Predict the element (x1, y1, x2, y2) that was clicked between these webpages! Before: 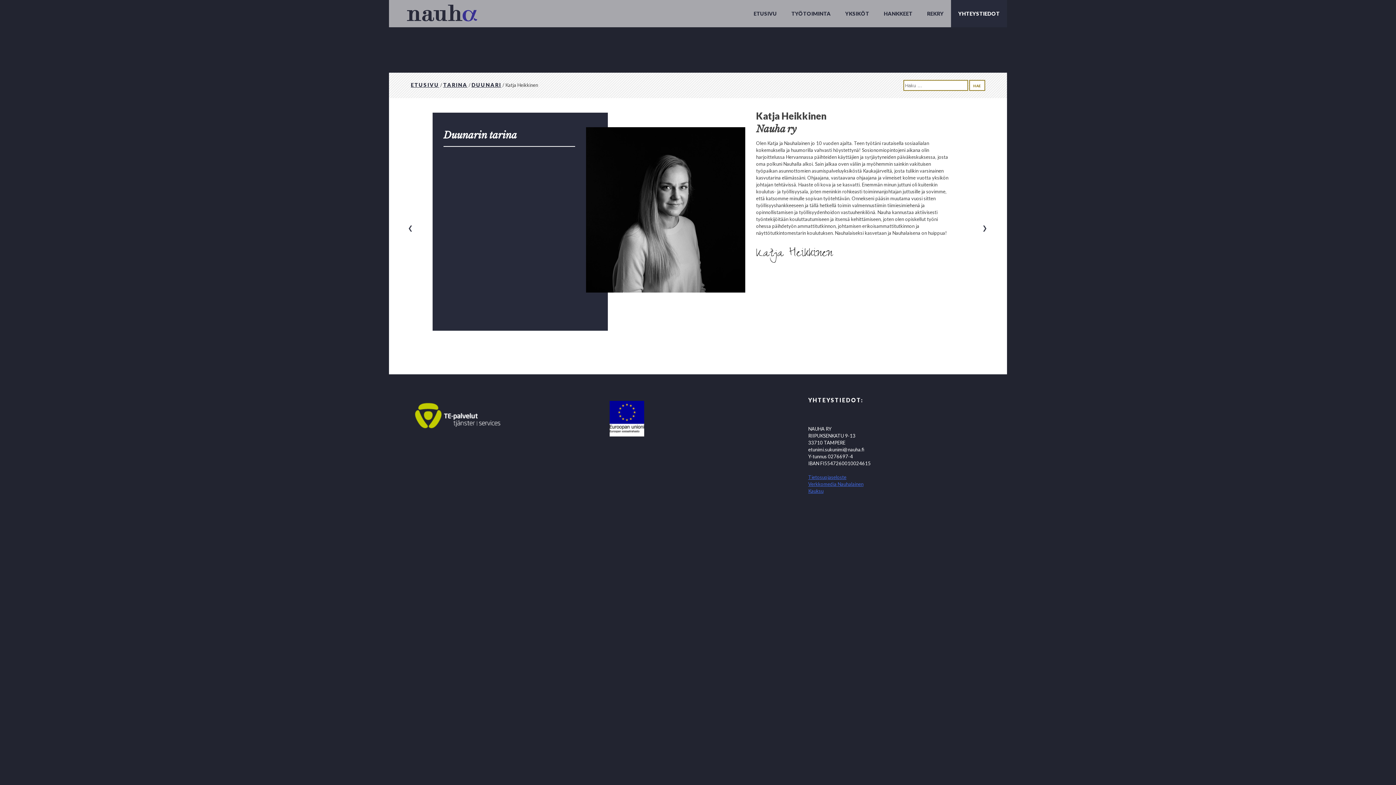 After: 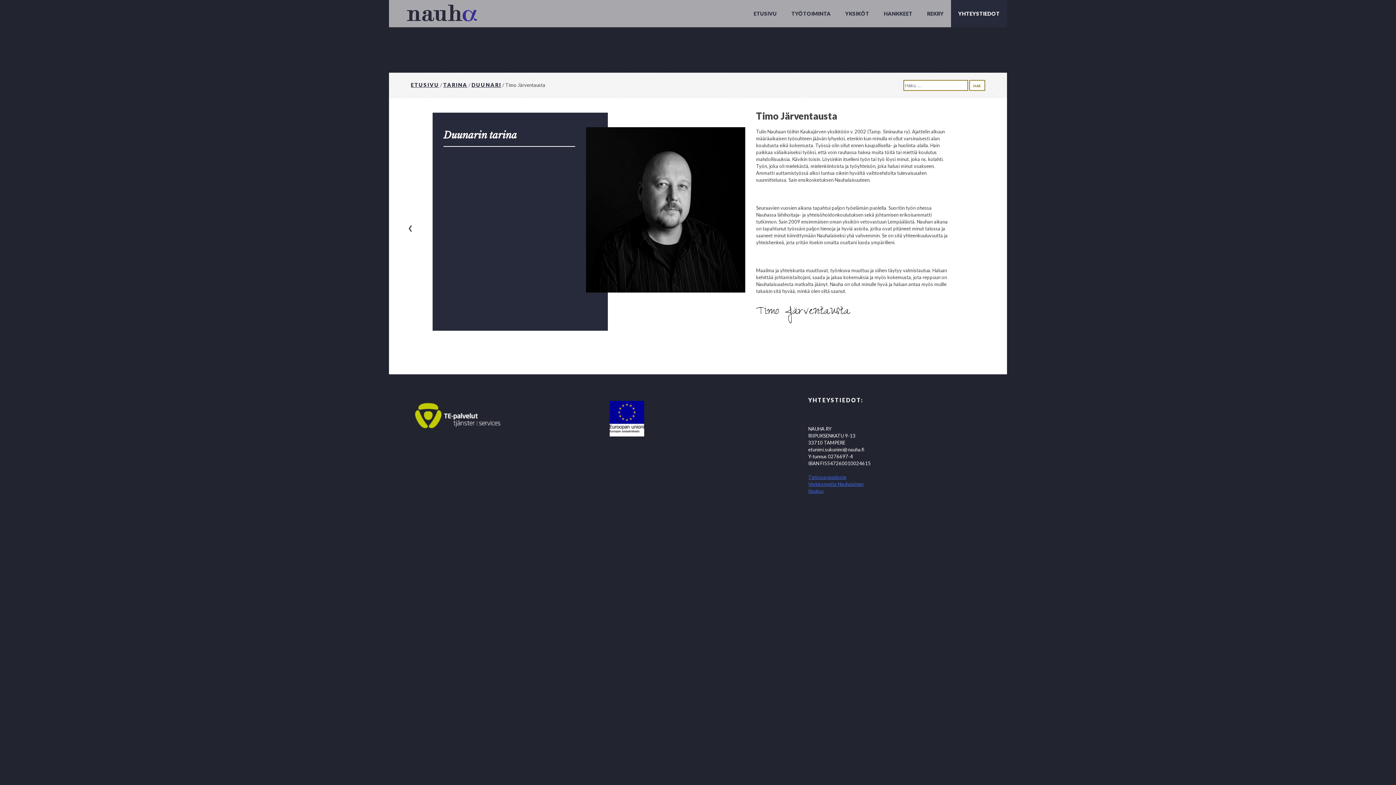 Action: bbox: (978, 221, 992, 236)